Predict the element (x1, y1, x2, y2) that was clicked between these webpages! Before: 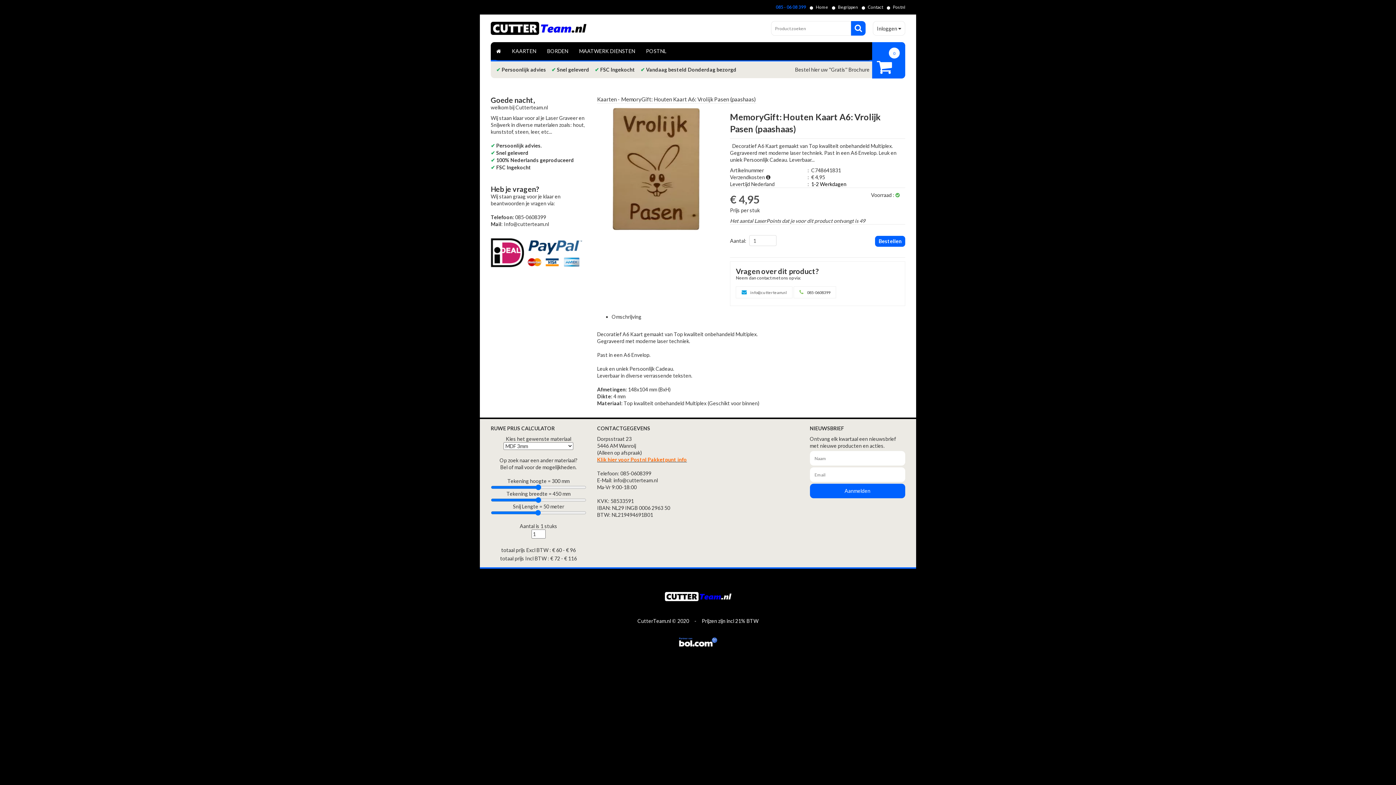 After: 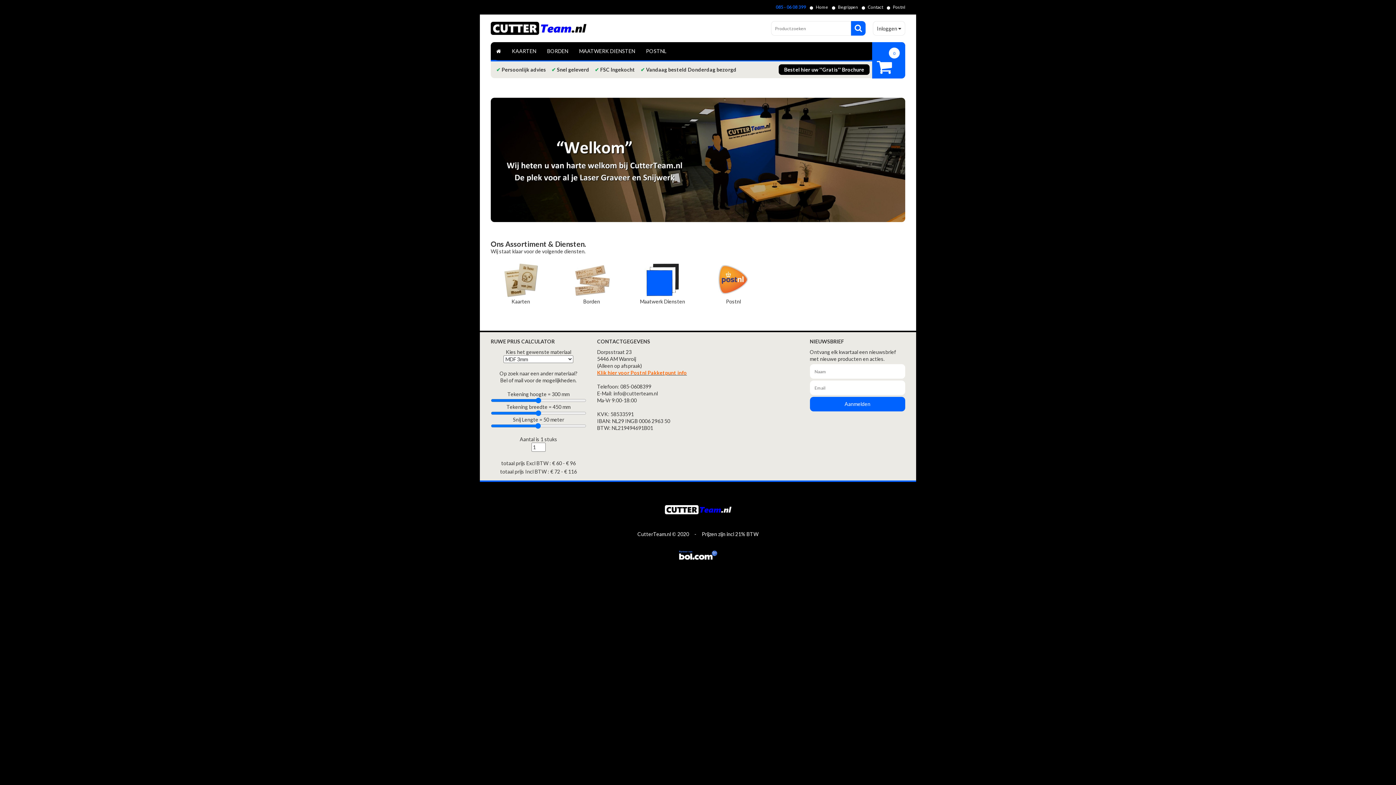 Action: bbox: (490, 42, 506, 59)